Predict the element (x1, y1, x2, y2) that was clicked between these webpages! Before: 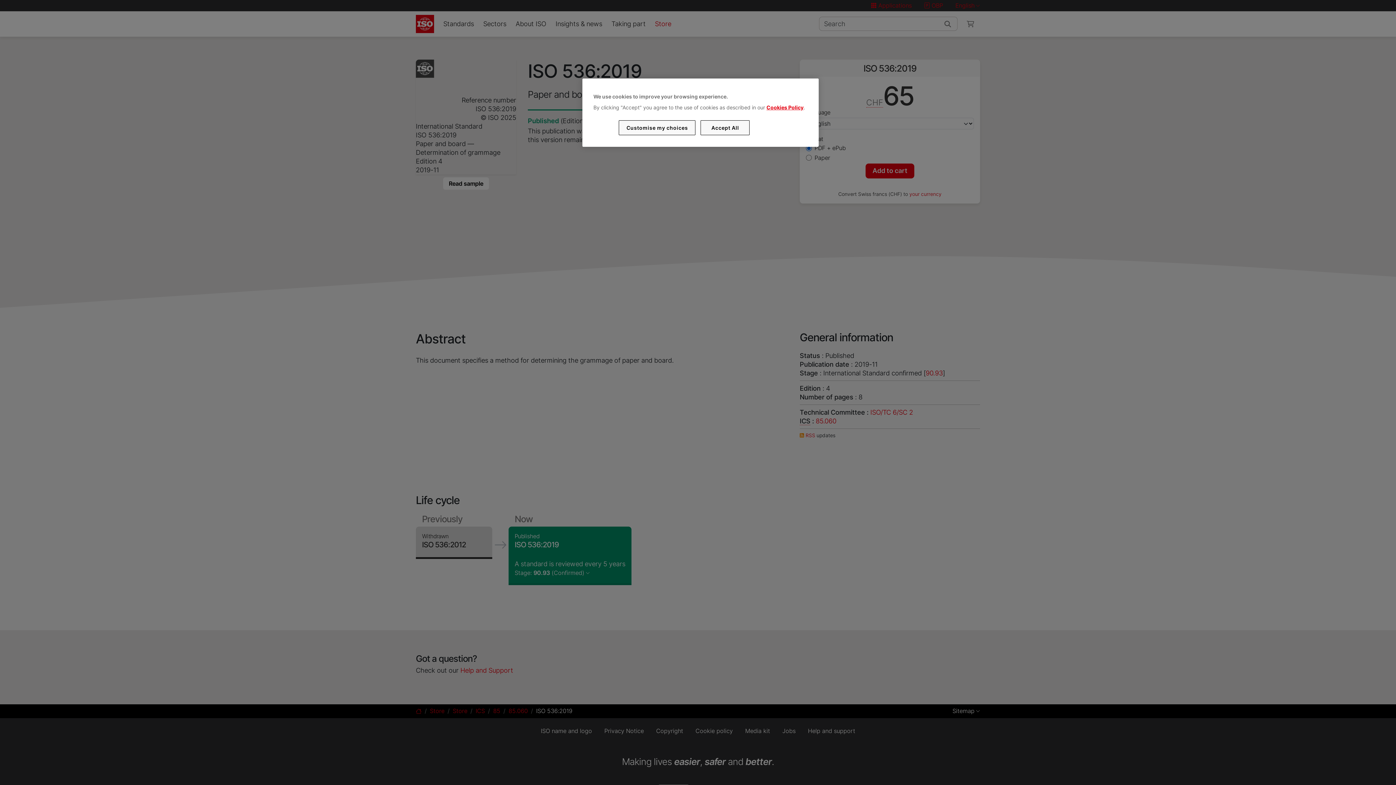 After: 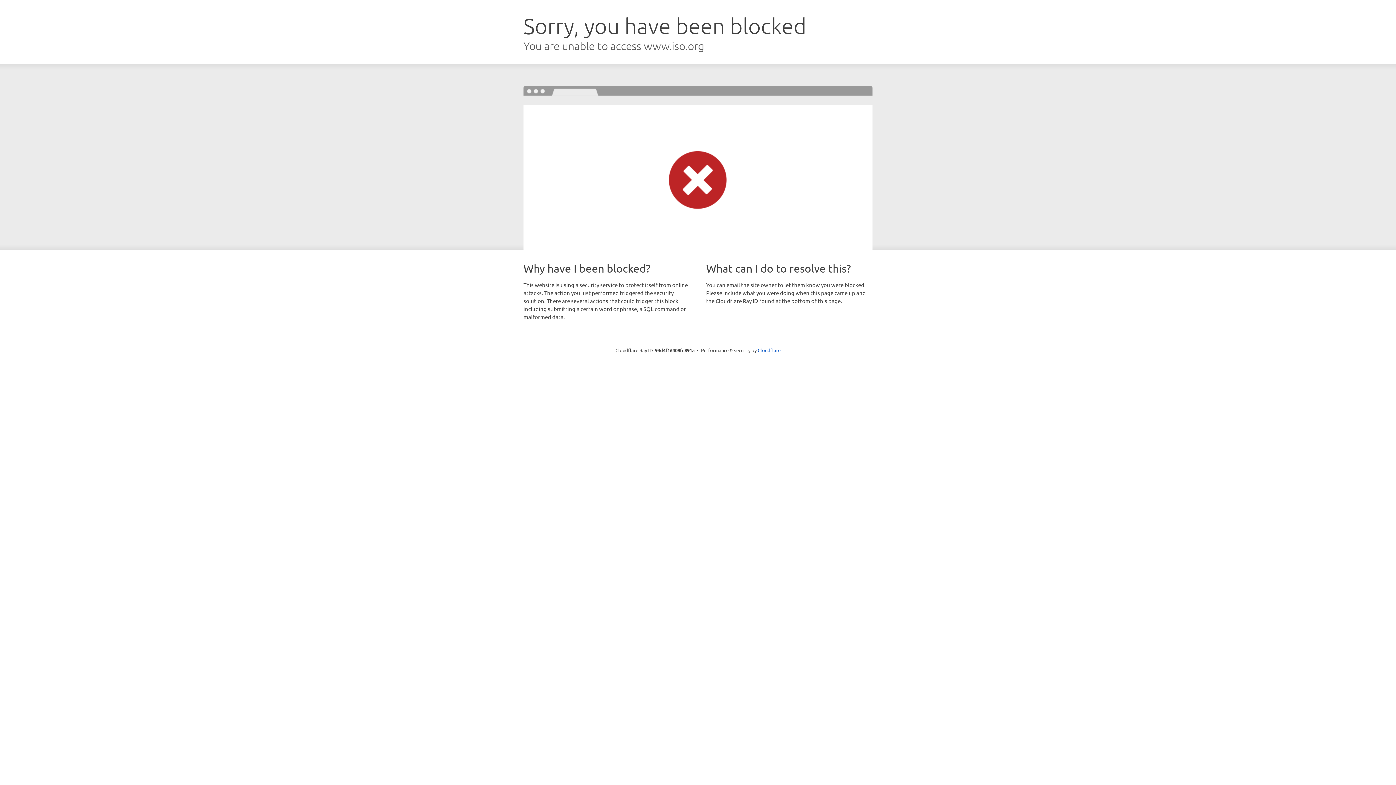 Action: bbox: (766, 104, 803, 110) label: Cookies Policy